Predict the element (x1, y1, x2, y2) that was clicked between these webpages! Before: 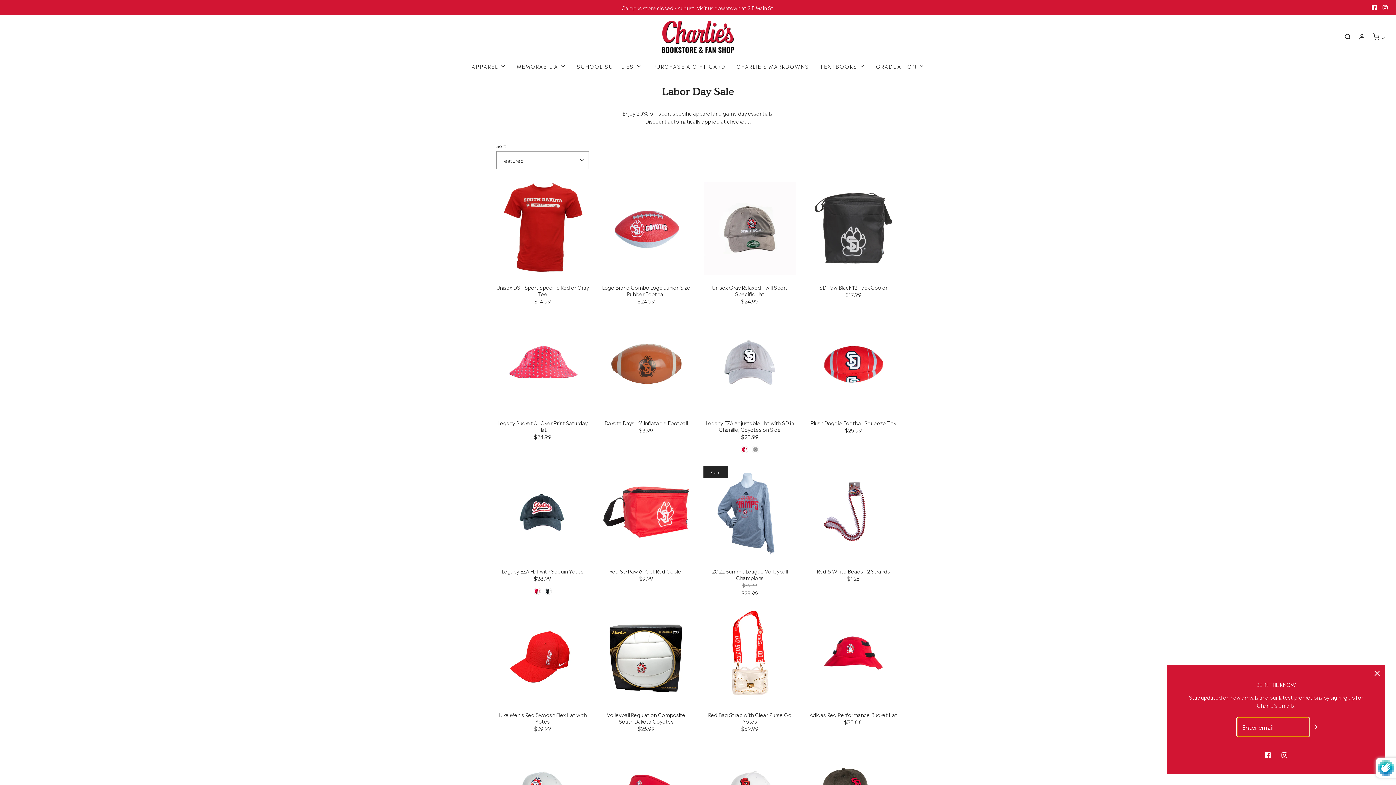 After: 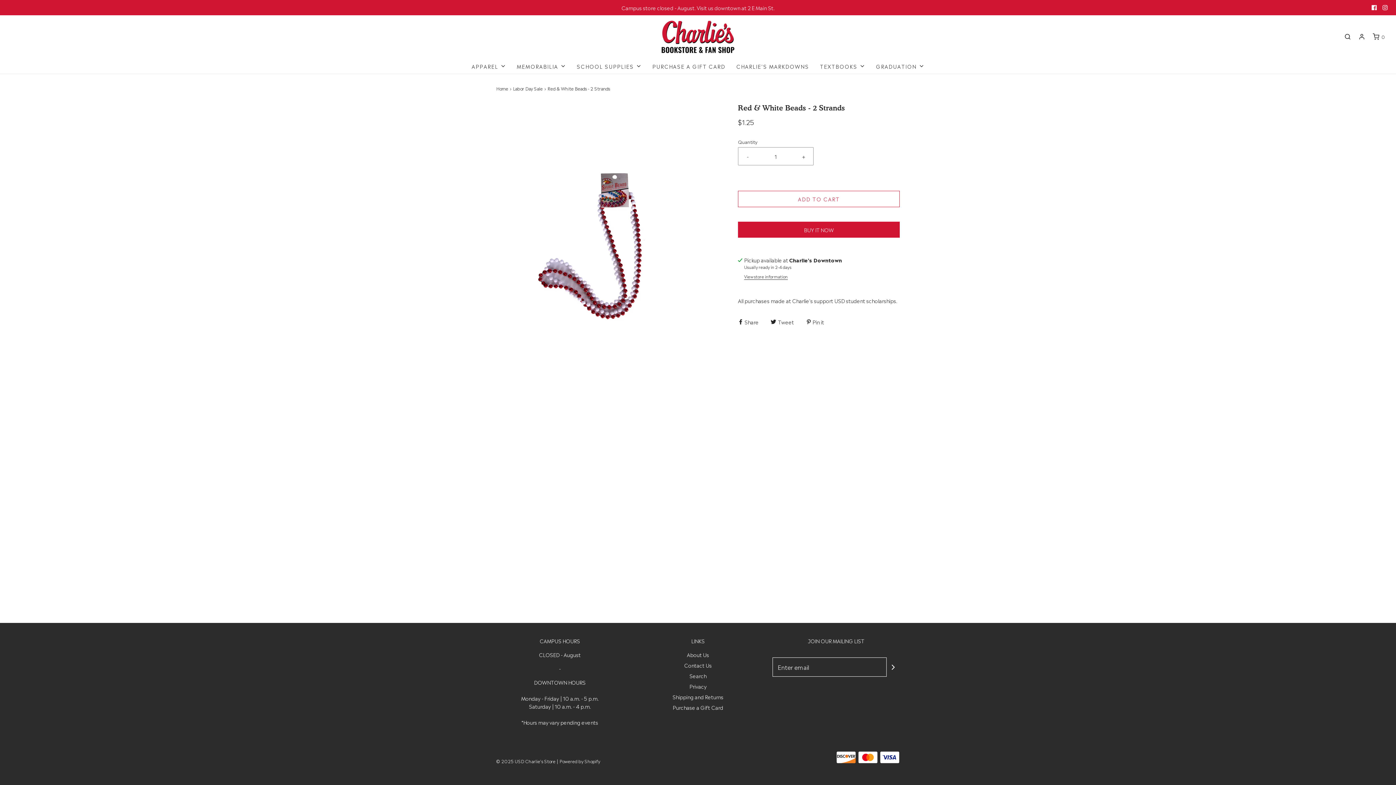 Action: bbox: (807, 566, 900, 584) label: Red & White Beads - 2 Strands
$1.25